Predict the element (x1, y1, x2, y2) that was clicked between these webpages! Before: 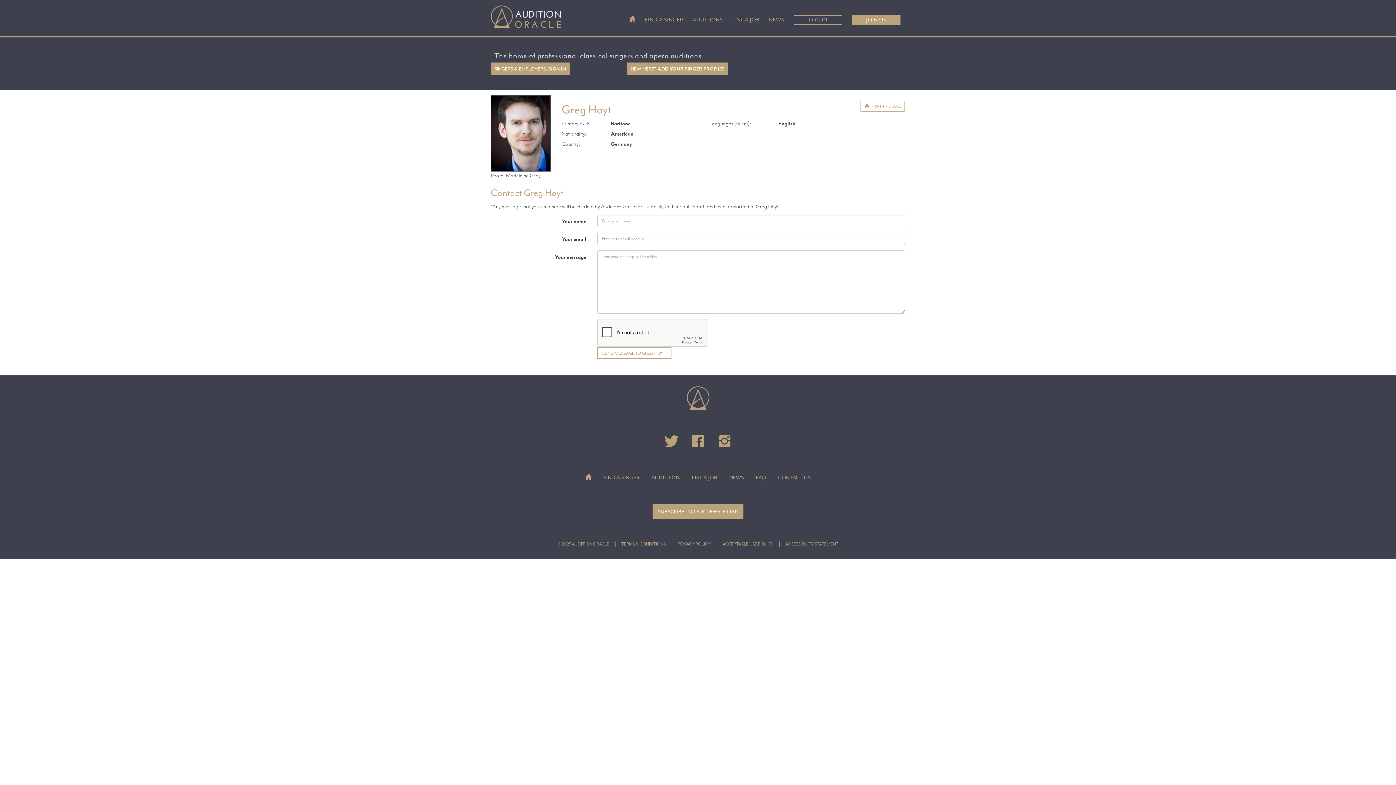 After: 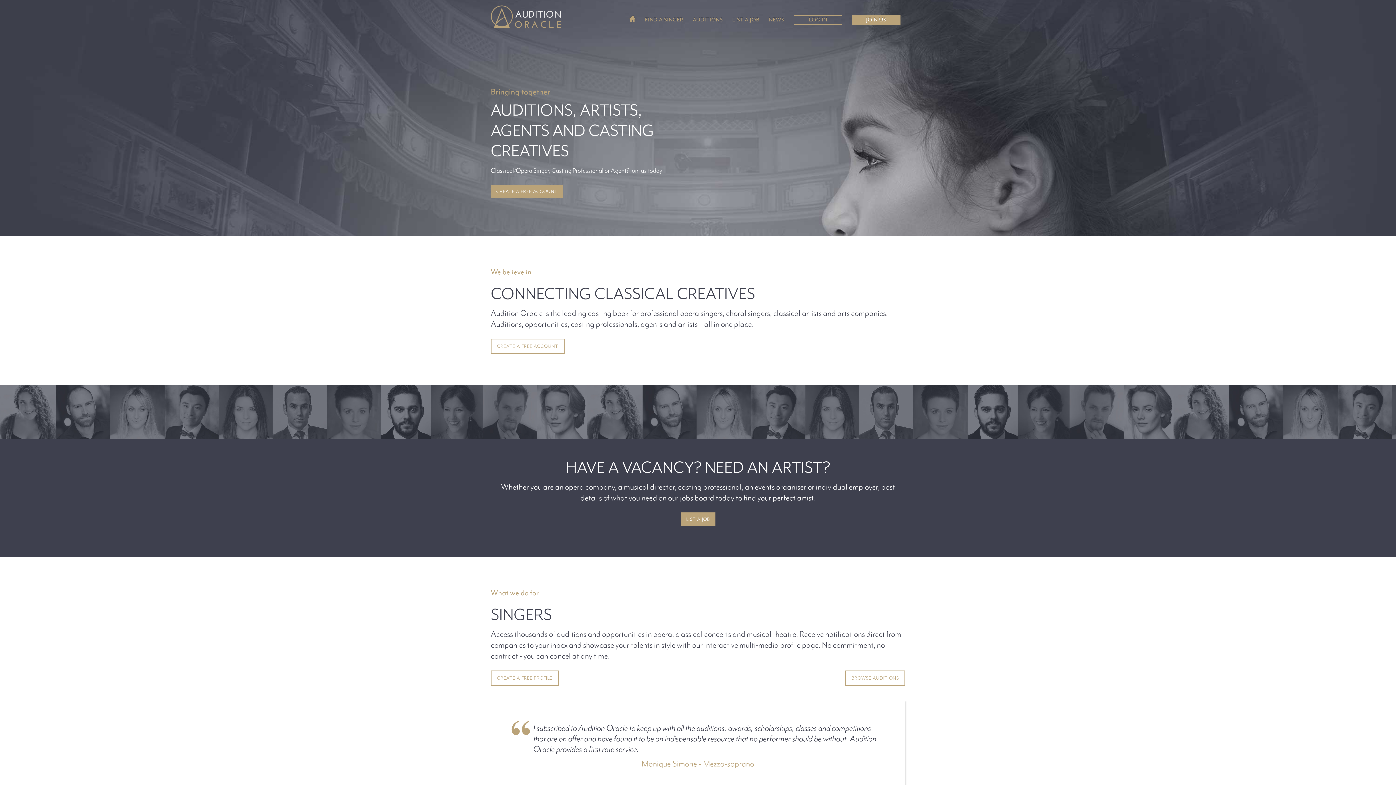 Action: bbox: (624, 7, 640, 32)